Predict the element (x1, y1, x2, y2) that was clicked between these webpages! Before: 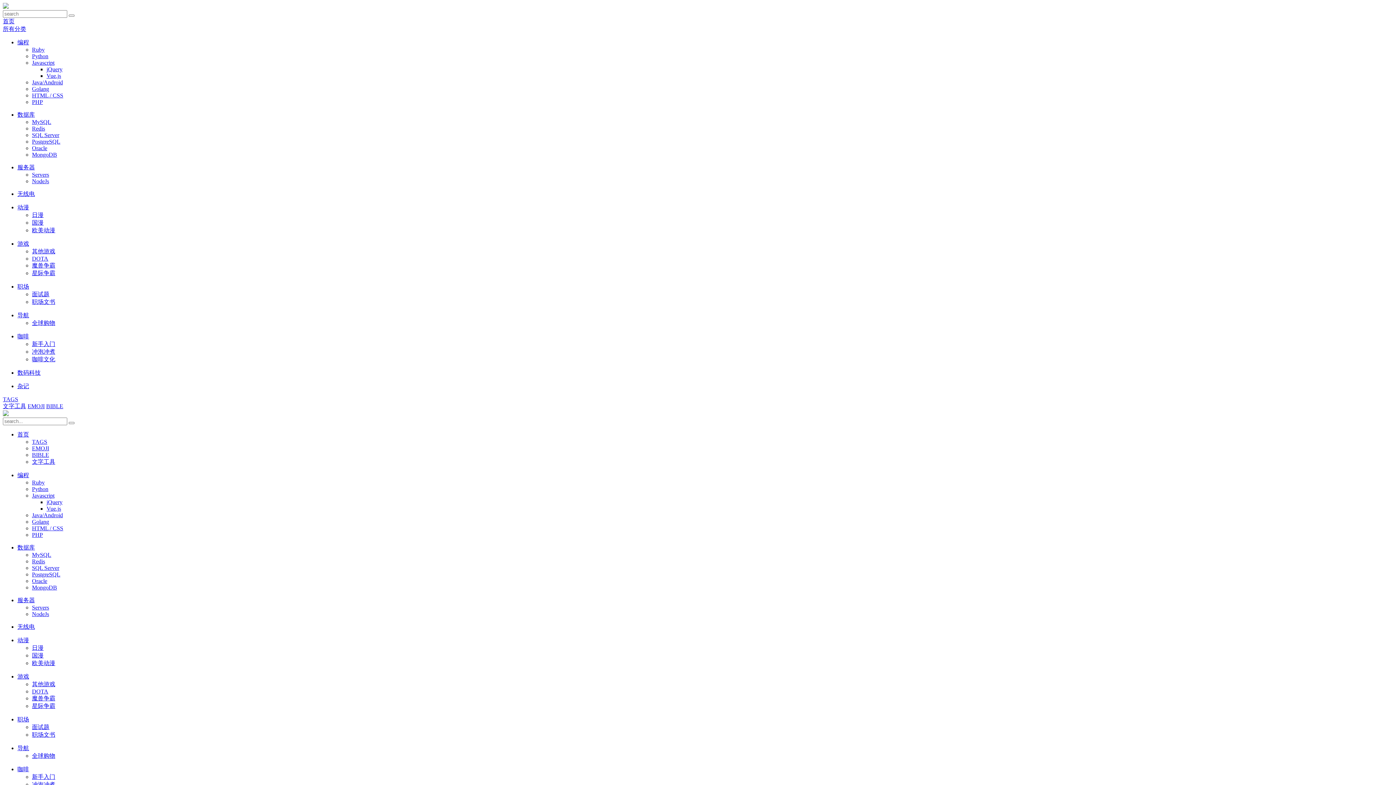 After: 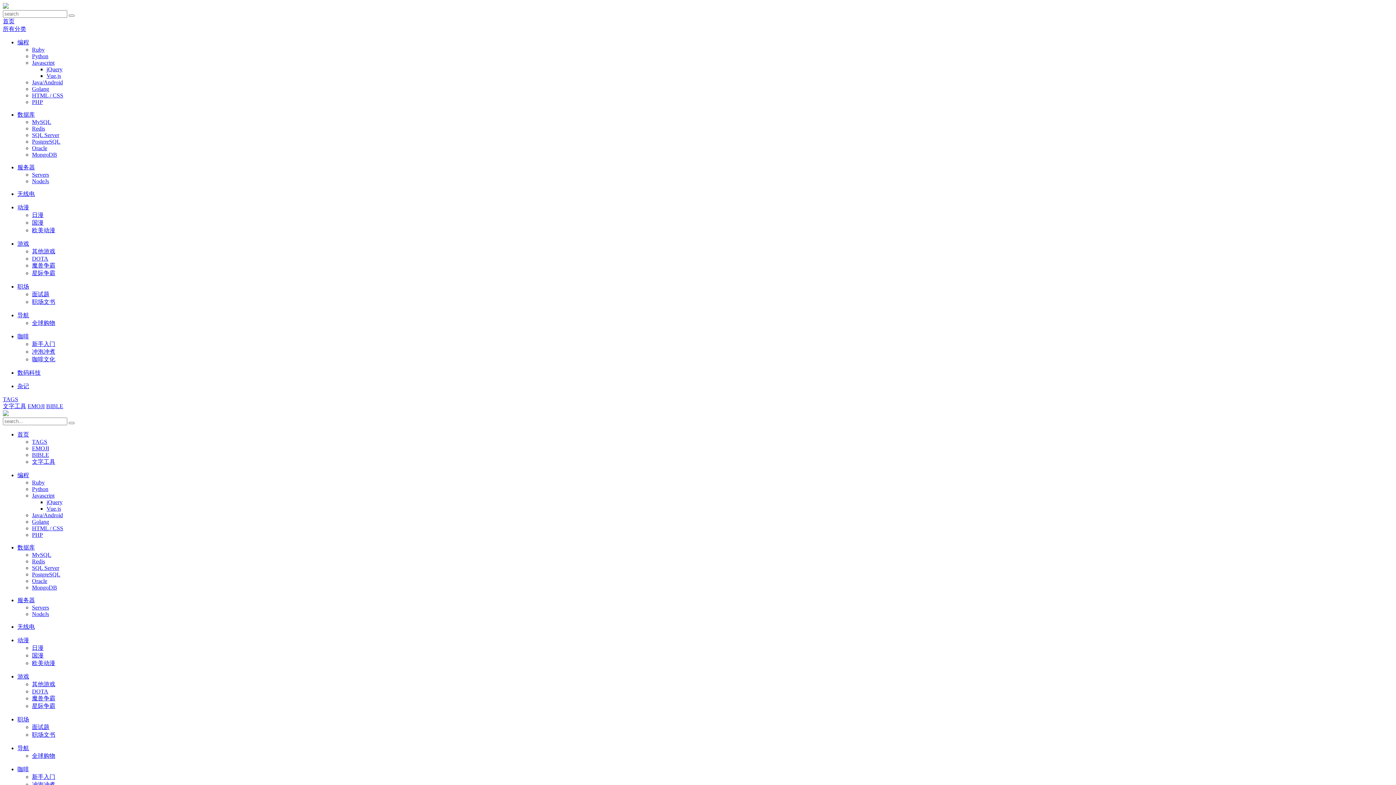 Action: label: SQL Server bbox: (32, 132, 59, 138)